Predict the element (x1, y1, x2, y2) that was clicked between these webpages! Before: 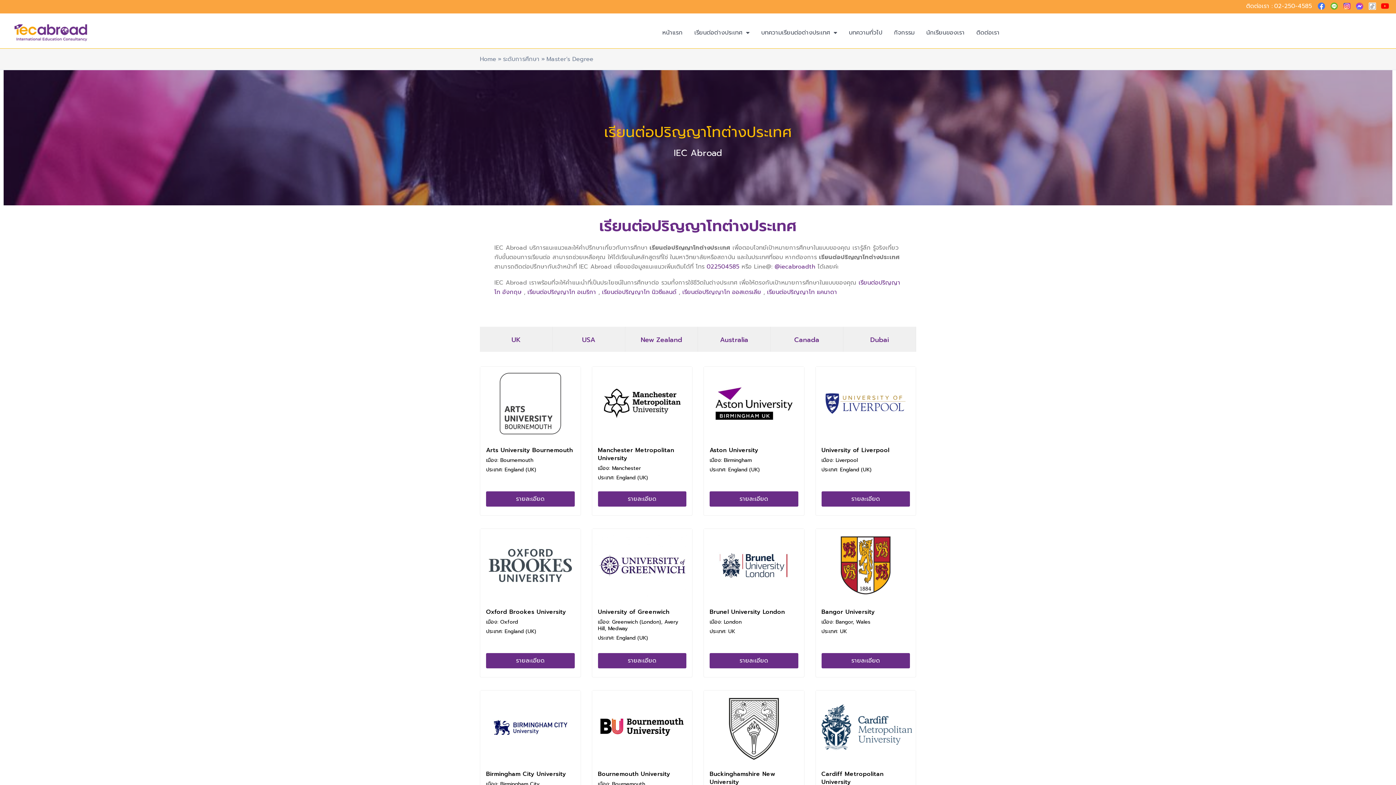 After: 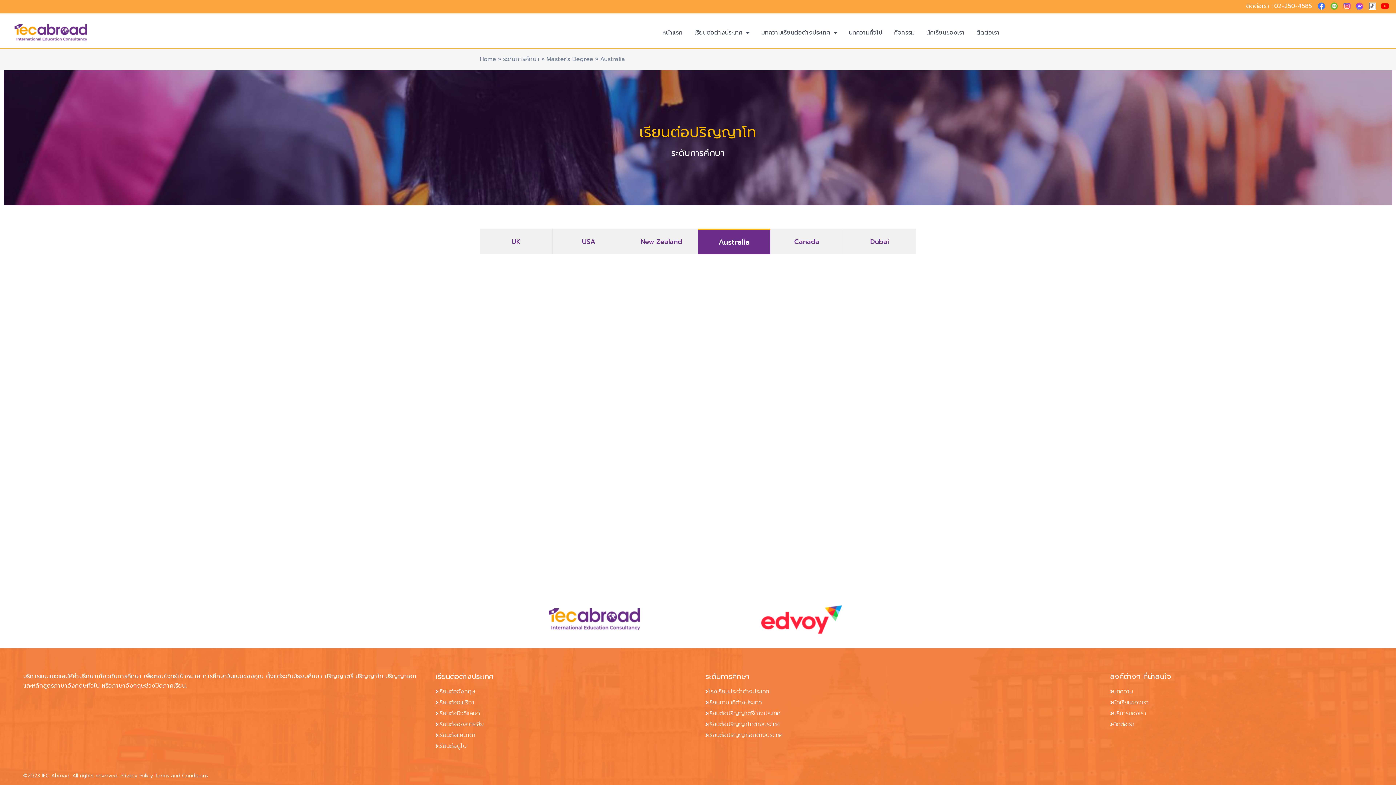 Action: bbox: (682, 288, 761, 296) label: เรียนต่อปริญญาโท ออสเตรเลีย